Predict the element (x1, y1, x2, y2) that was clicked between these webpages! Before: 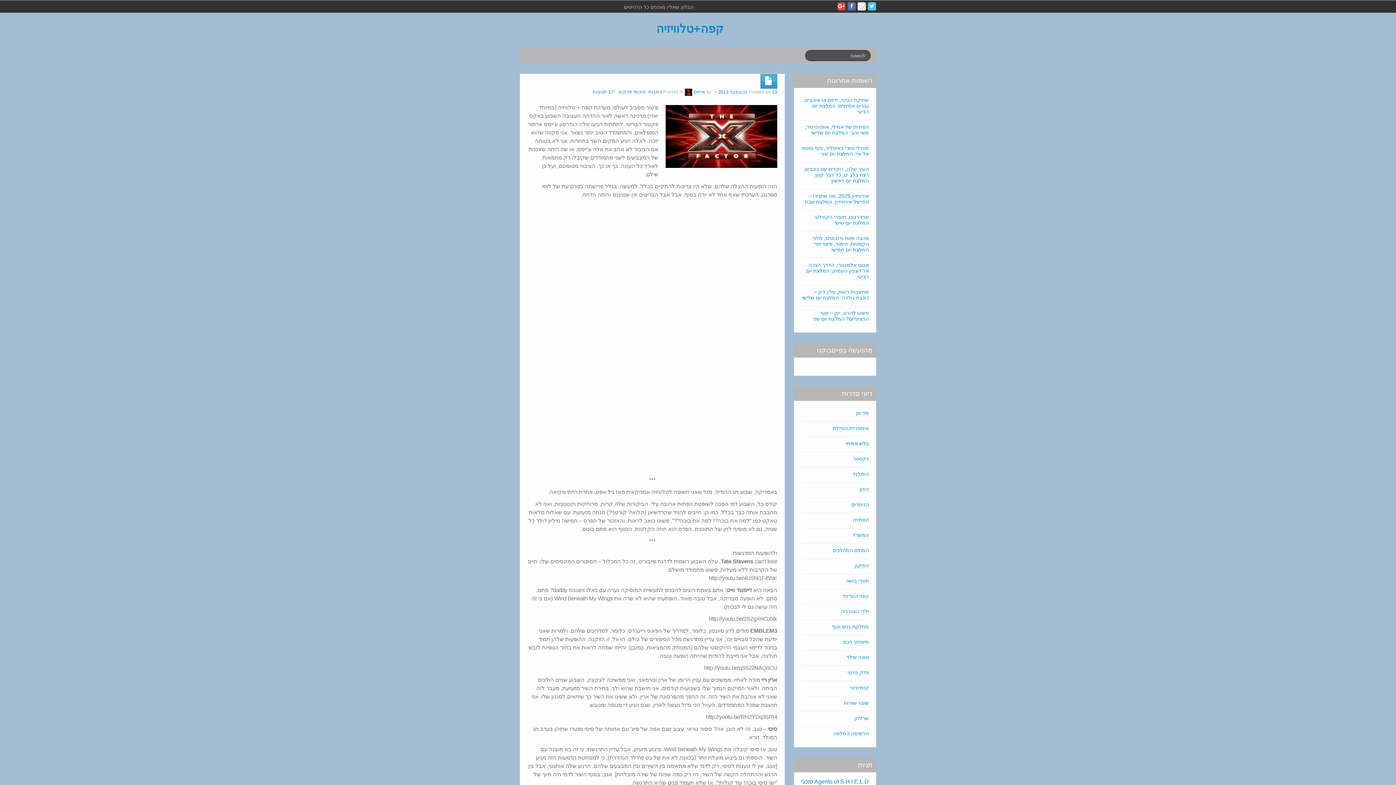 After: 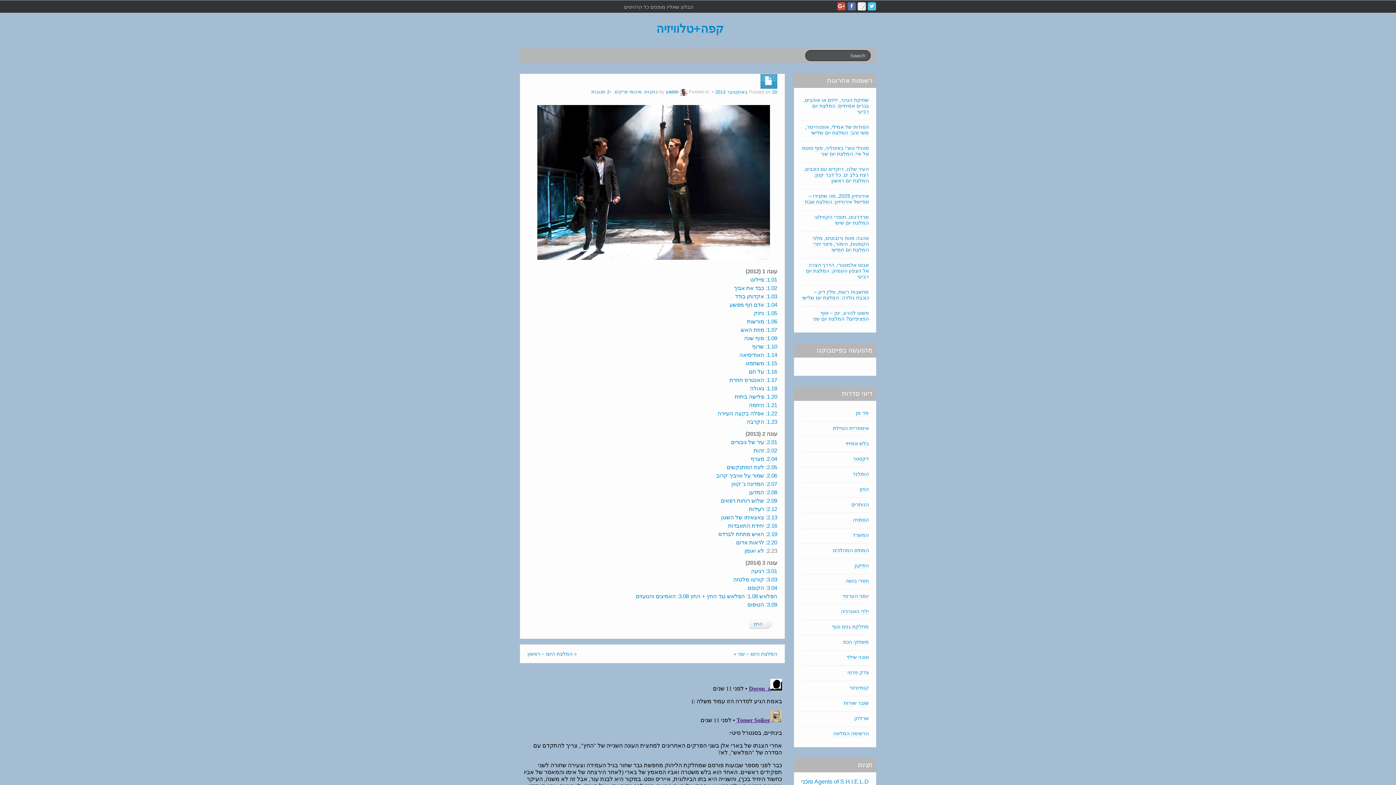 Action: label: החץ bbox: (859, 486, 869, 492)